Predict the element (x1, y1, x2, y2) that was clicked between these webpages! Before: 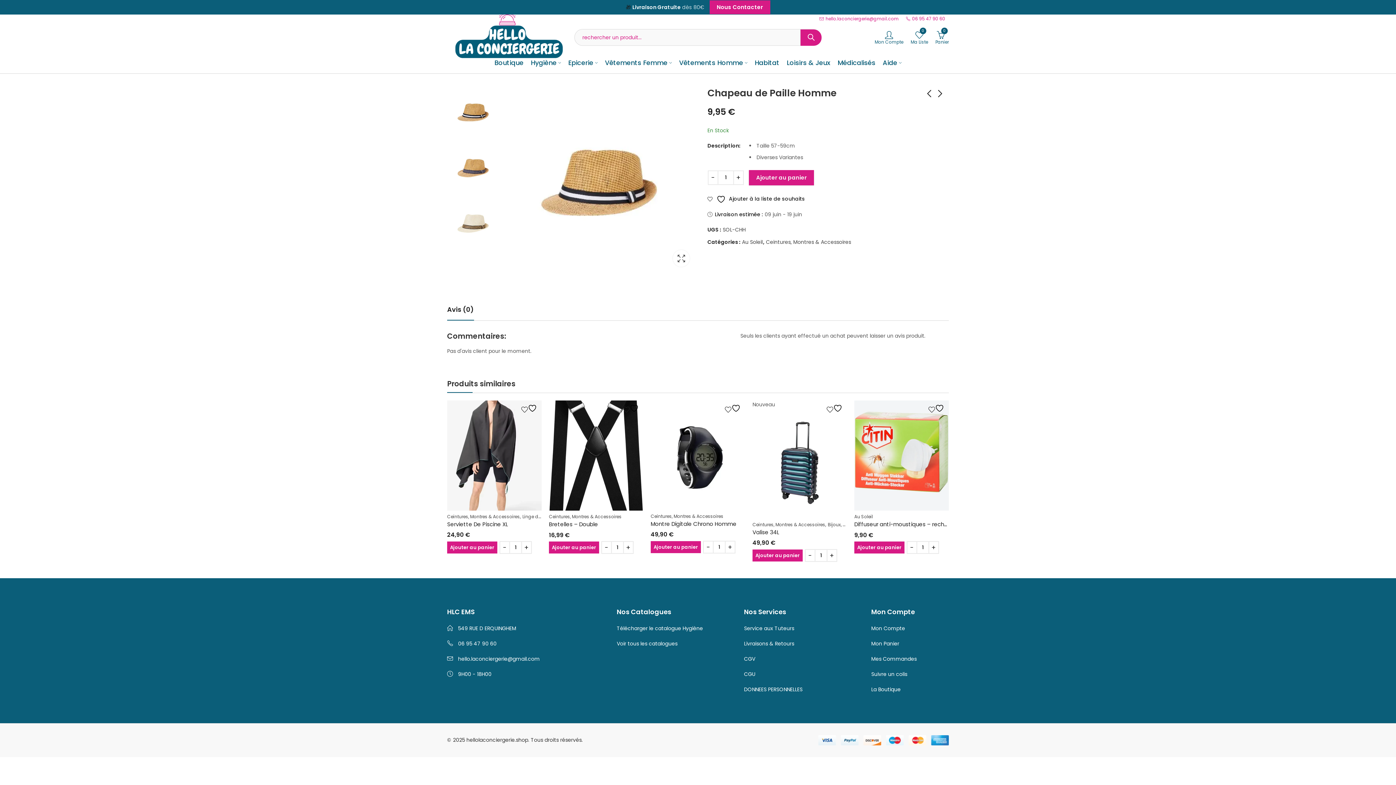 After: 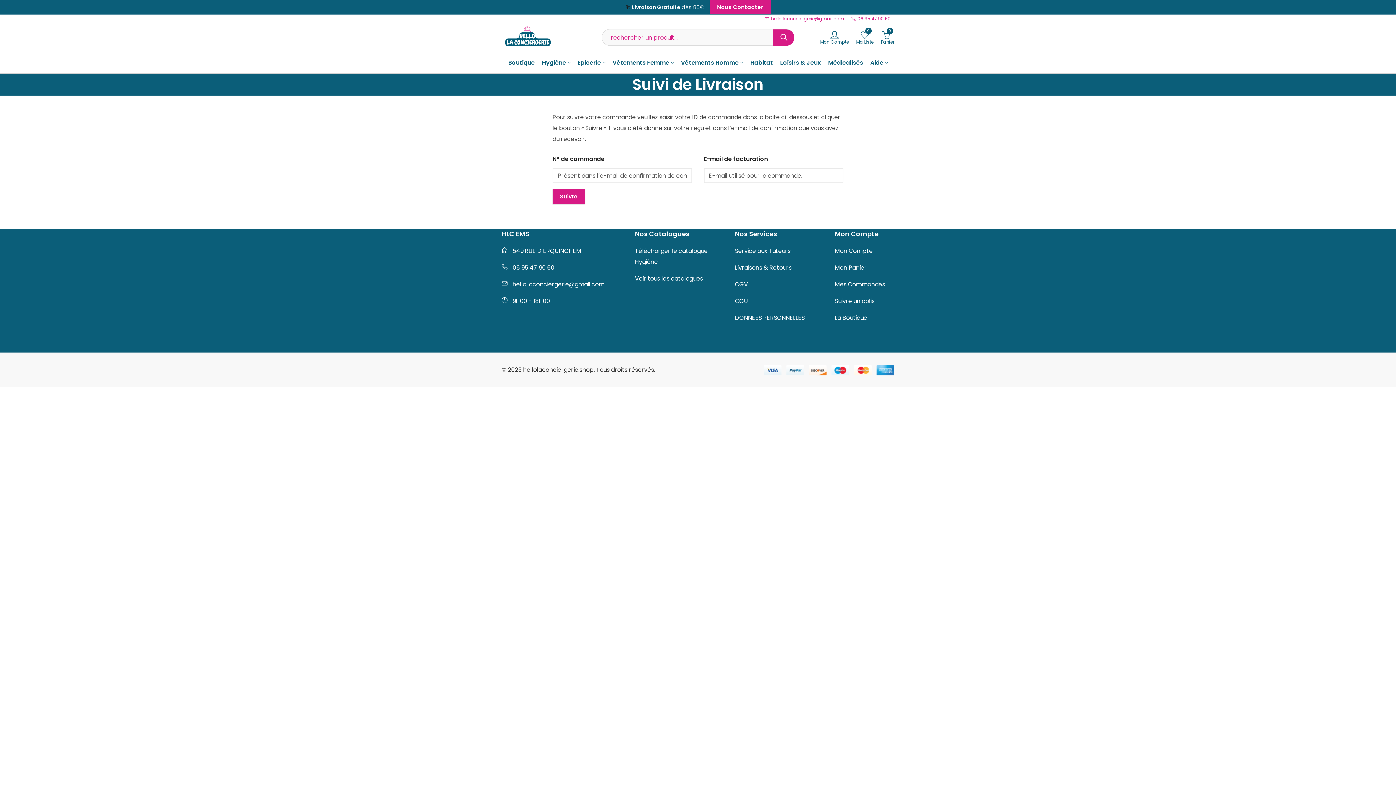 Action: label: Suivre un colis bbox: (871, 670, 907, 678)